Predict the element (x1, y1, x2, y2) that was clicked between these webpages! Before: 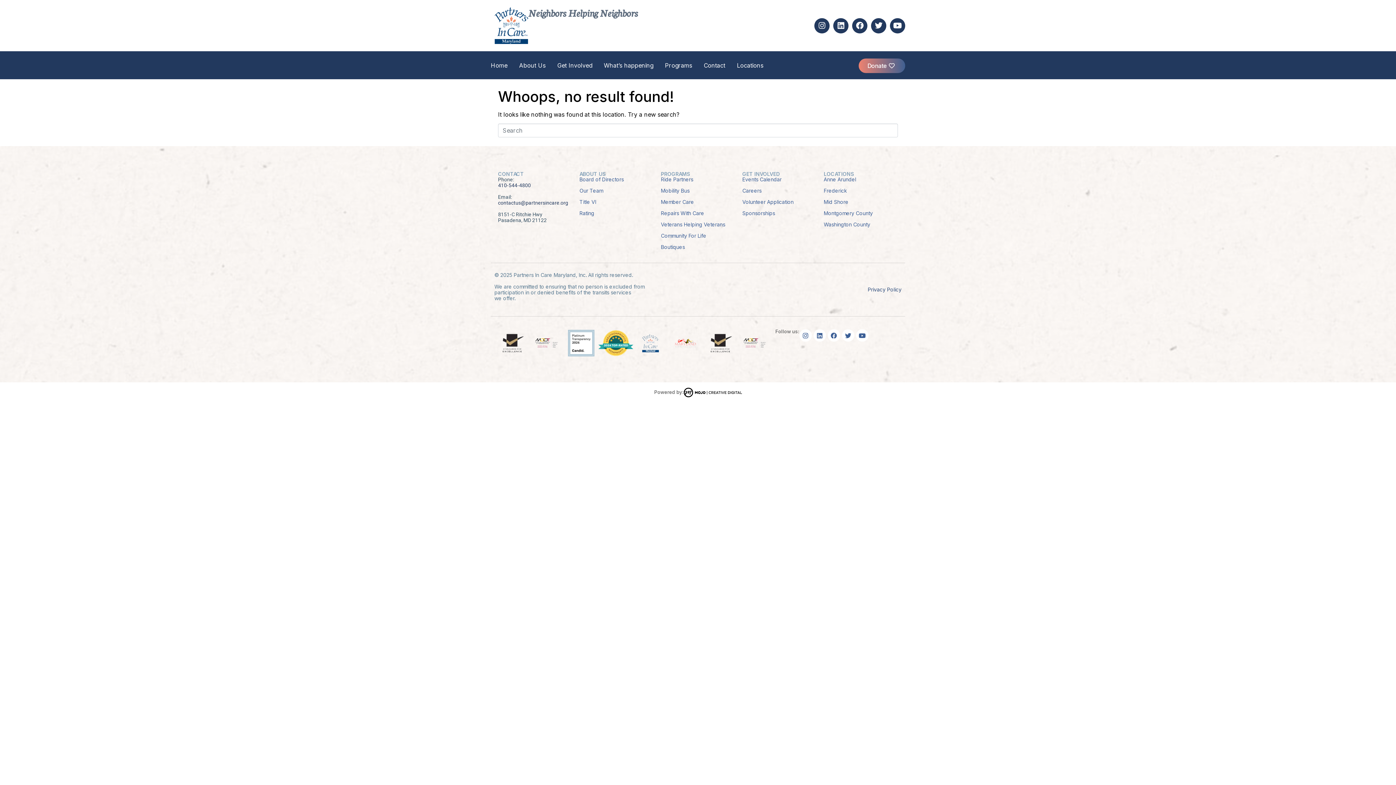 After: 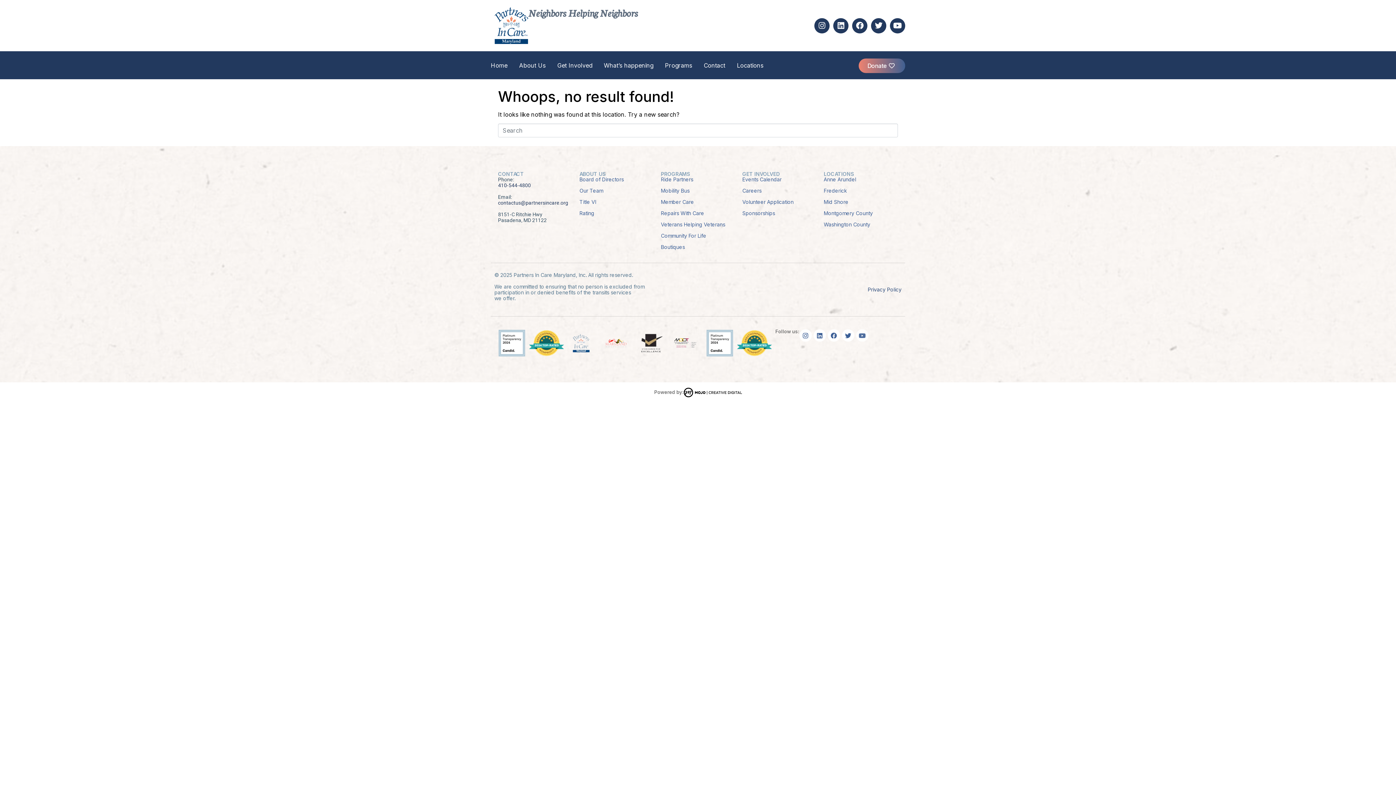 Action: bbox: (856, 329, 868, 341) label: Youtube